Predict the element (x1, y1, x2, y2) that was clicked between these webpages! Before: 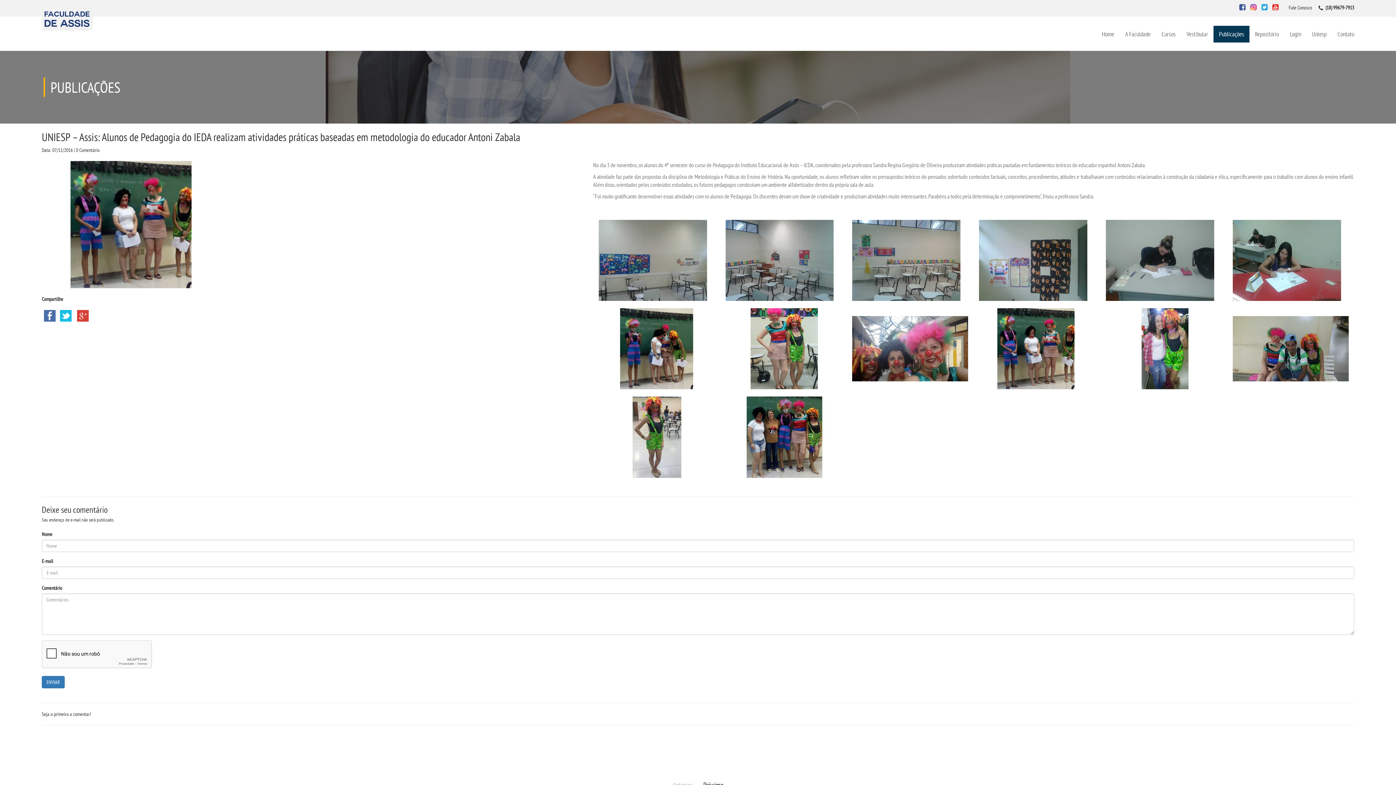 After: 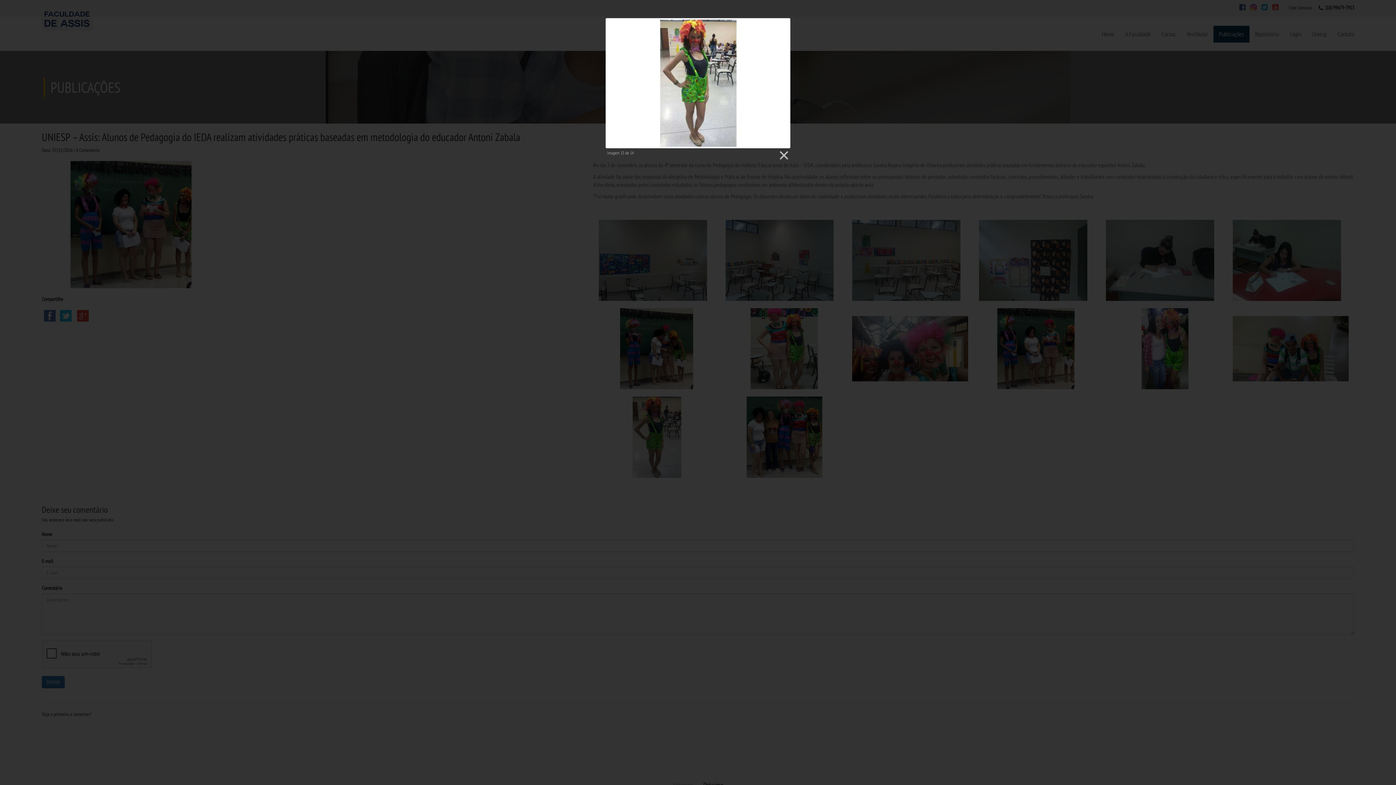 Action: bbox: (598, 433, 714, 440)